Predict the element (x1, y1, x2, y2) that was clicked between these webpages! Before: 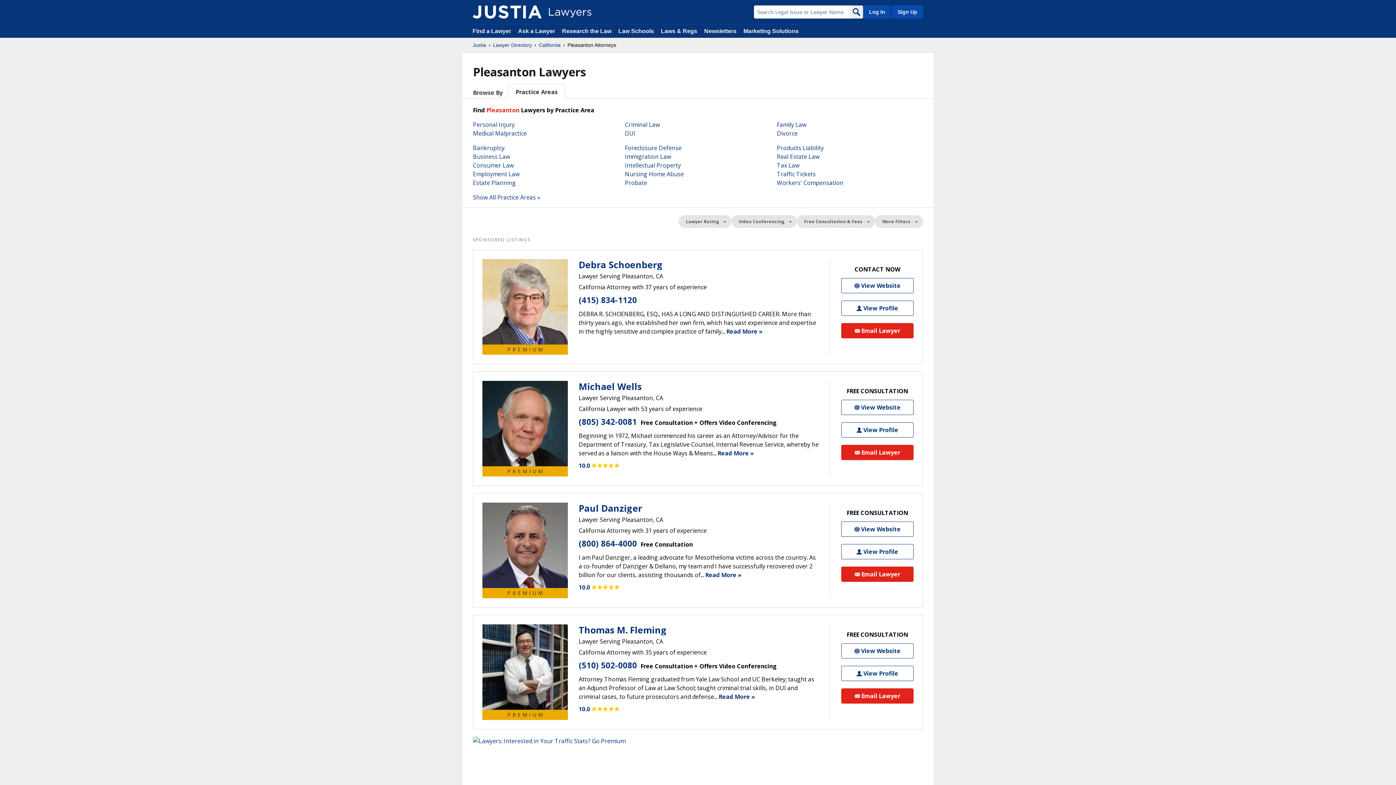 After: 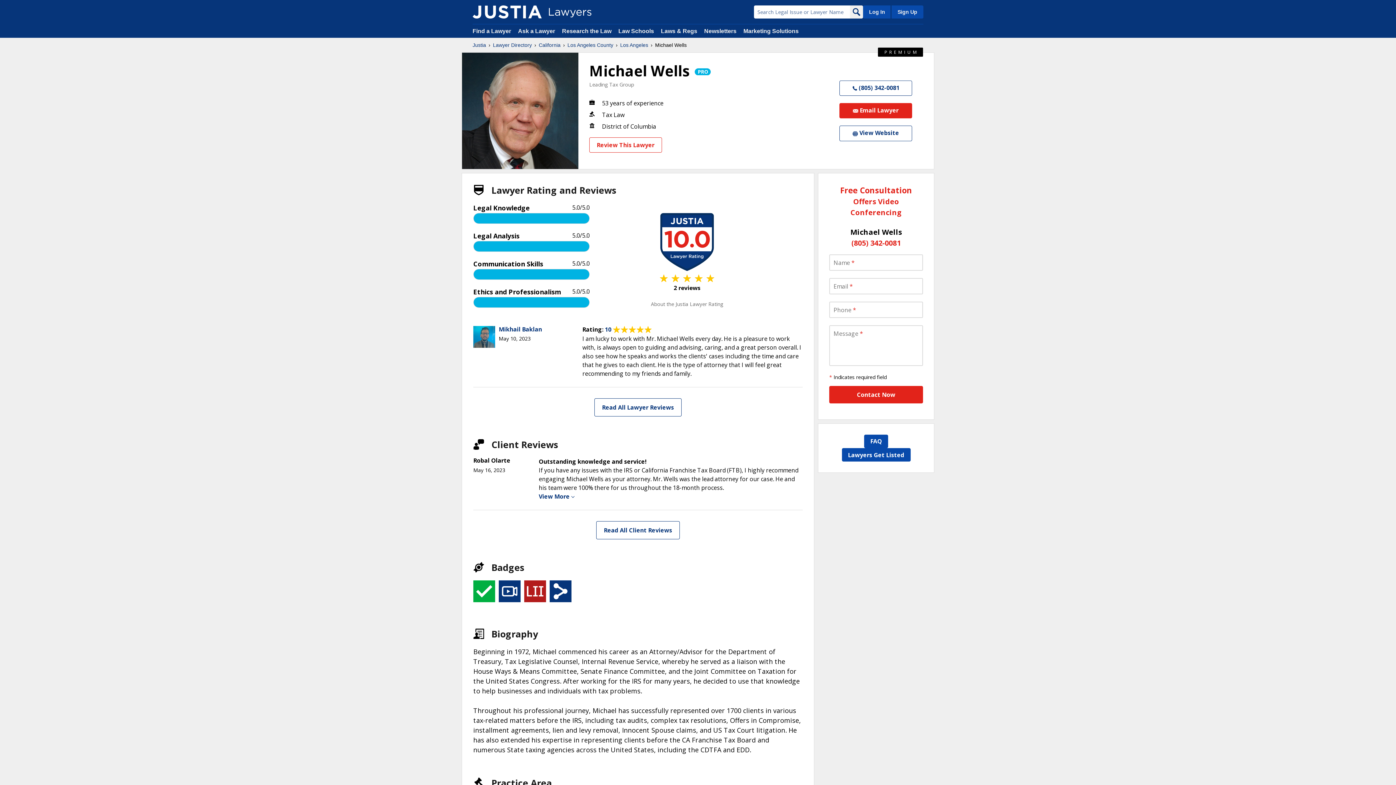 Action: label: Read More » bbox: (717, 449, 754, 457)